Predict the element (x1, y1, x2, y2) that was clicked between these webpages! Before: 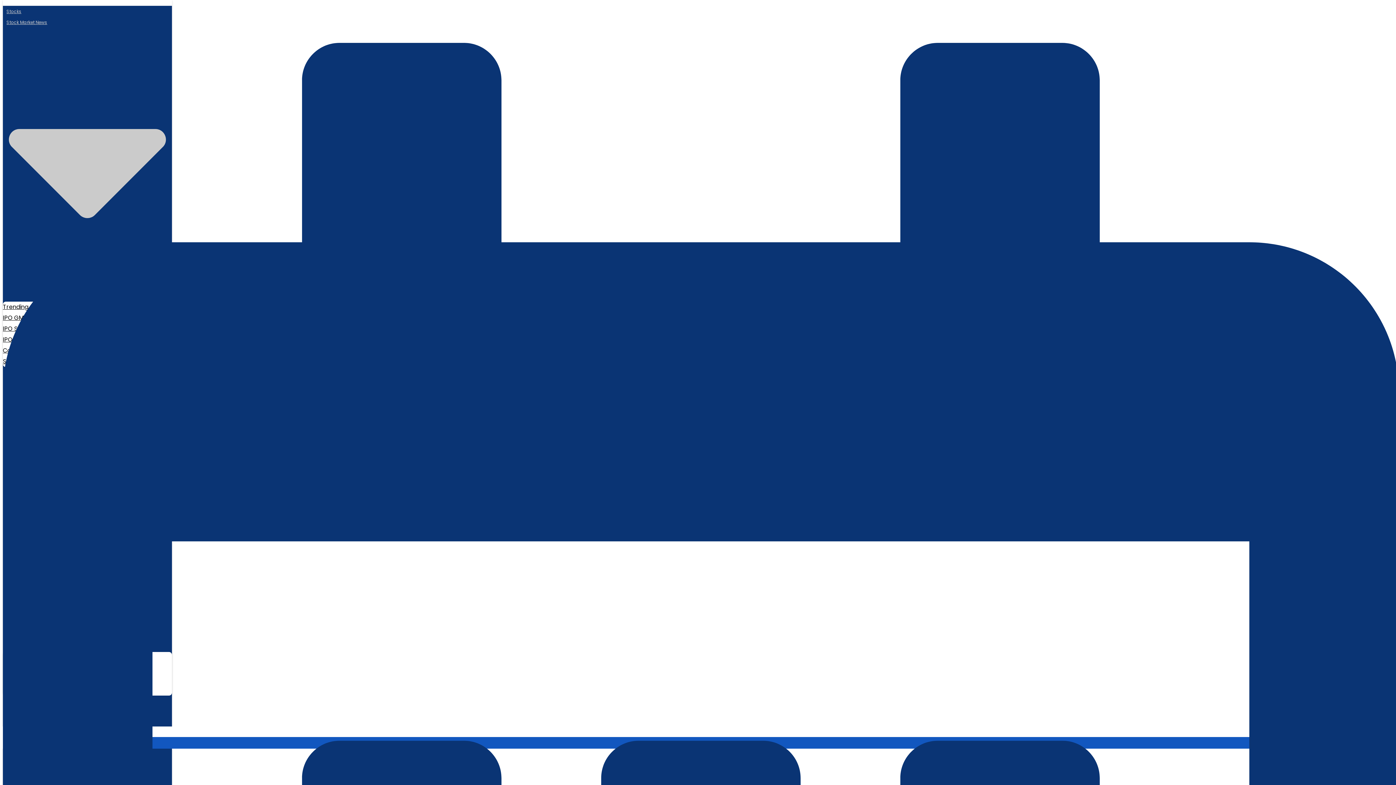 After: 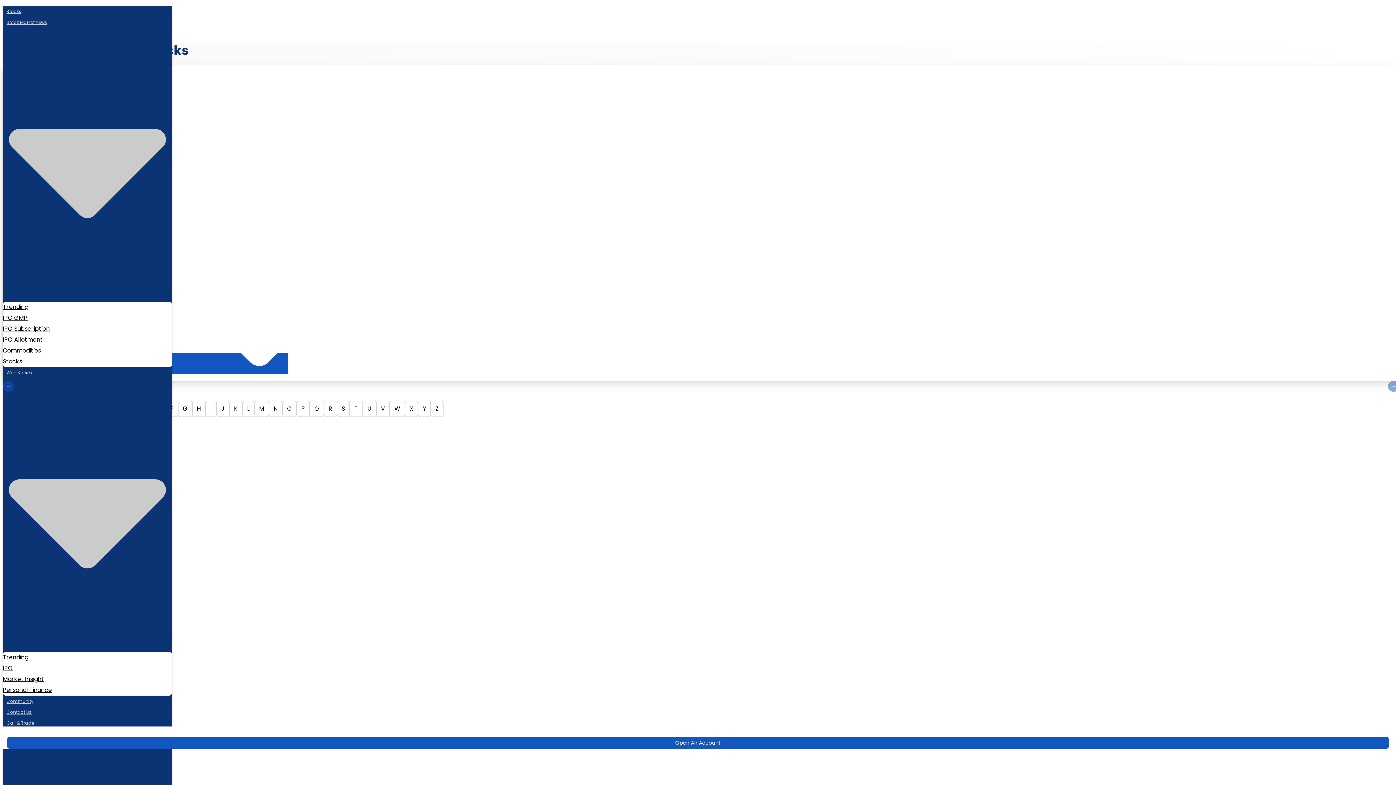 Action: bbox: (2, 4, 25, 18) label: Stocks